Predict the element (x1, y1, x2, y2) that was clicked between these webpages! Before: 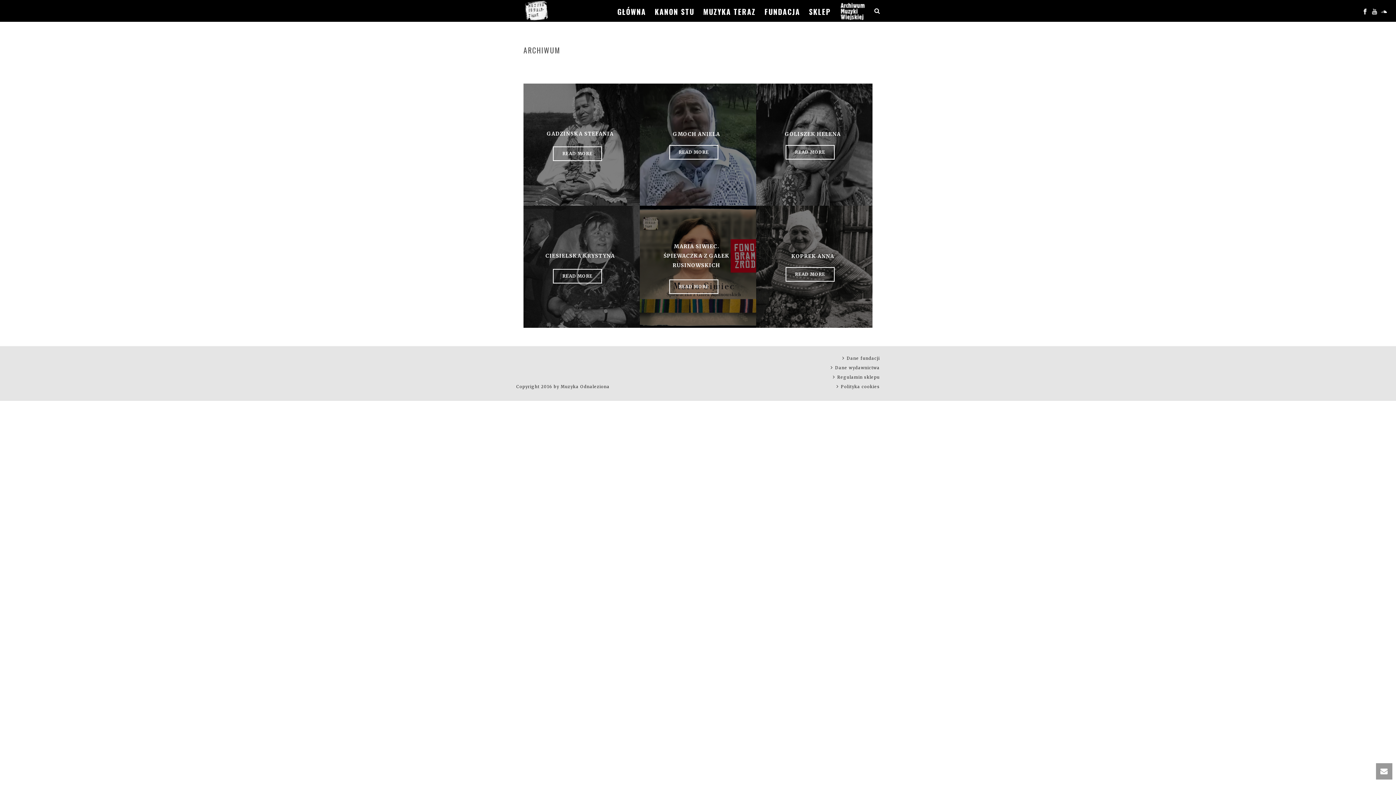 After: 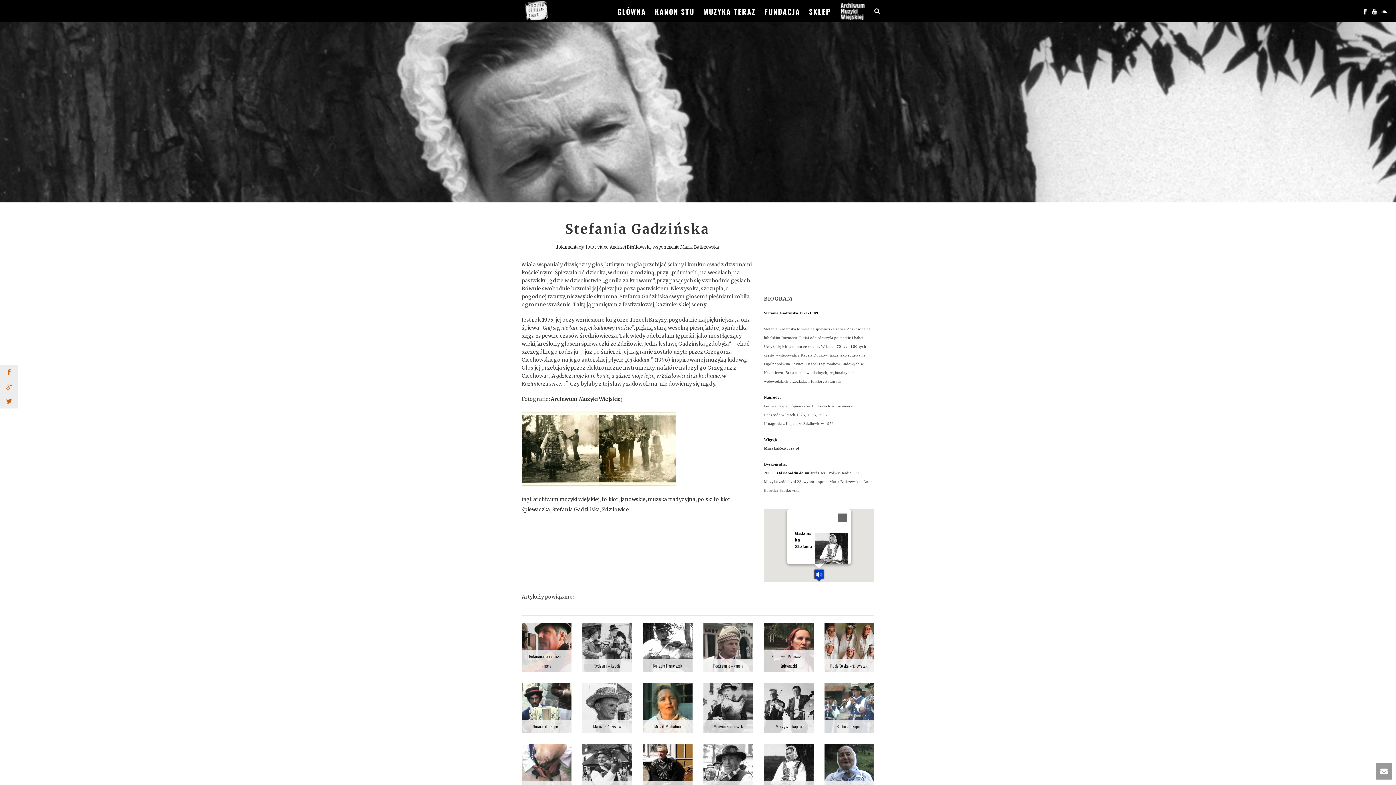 Action: label: GADZIŃSKA STEFANIA bbox: (546, 130, 613, 137)